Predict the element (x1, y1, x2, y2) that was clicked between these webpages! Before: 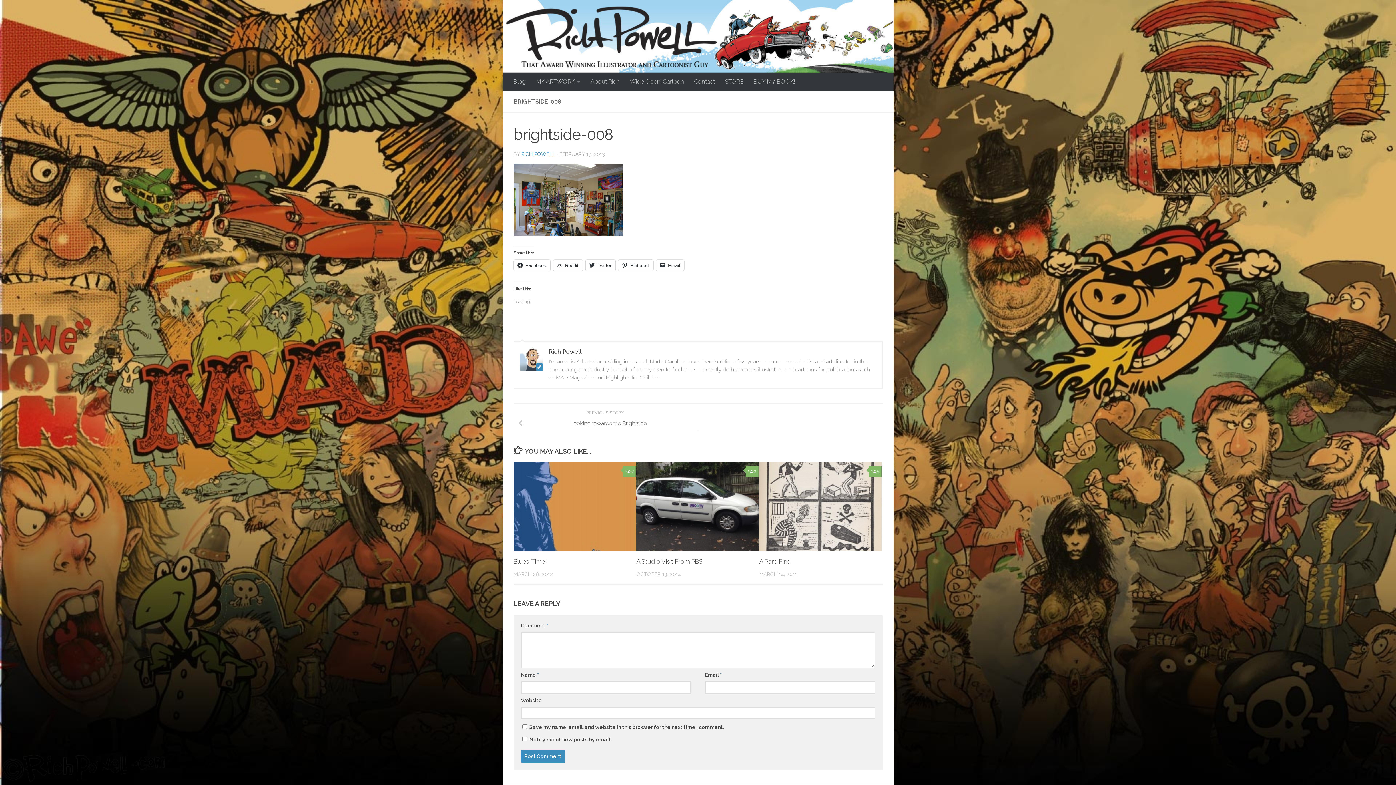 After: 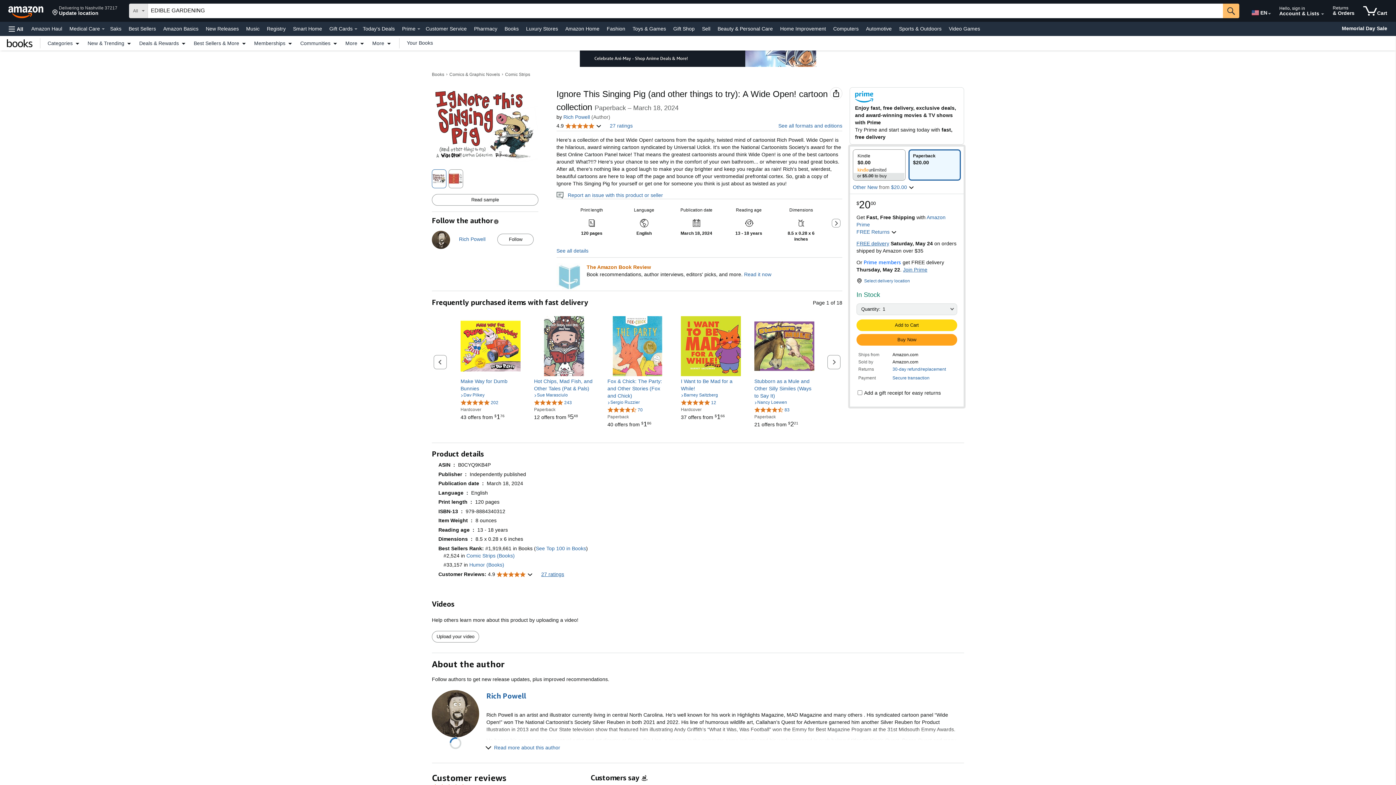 Action: label: BUY MY BOOK! bbox: (748, 72, 800, 90)